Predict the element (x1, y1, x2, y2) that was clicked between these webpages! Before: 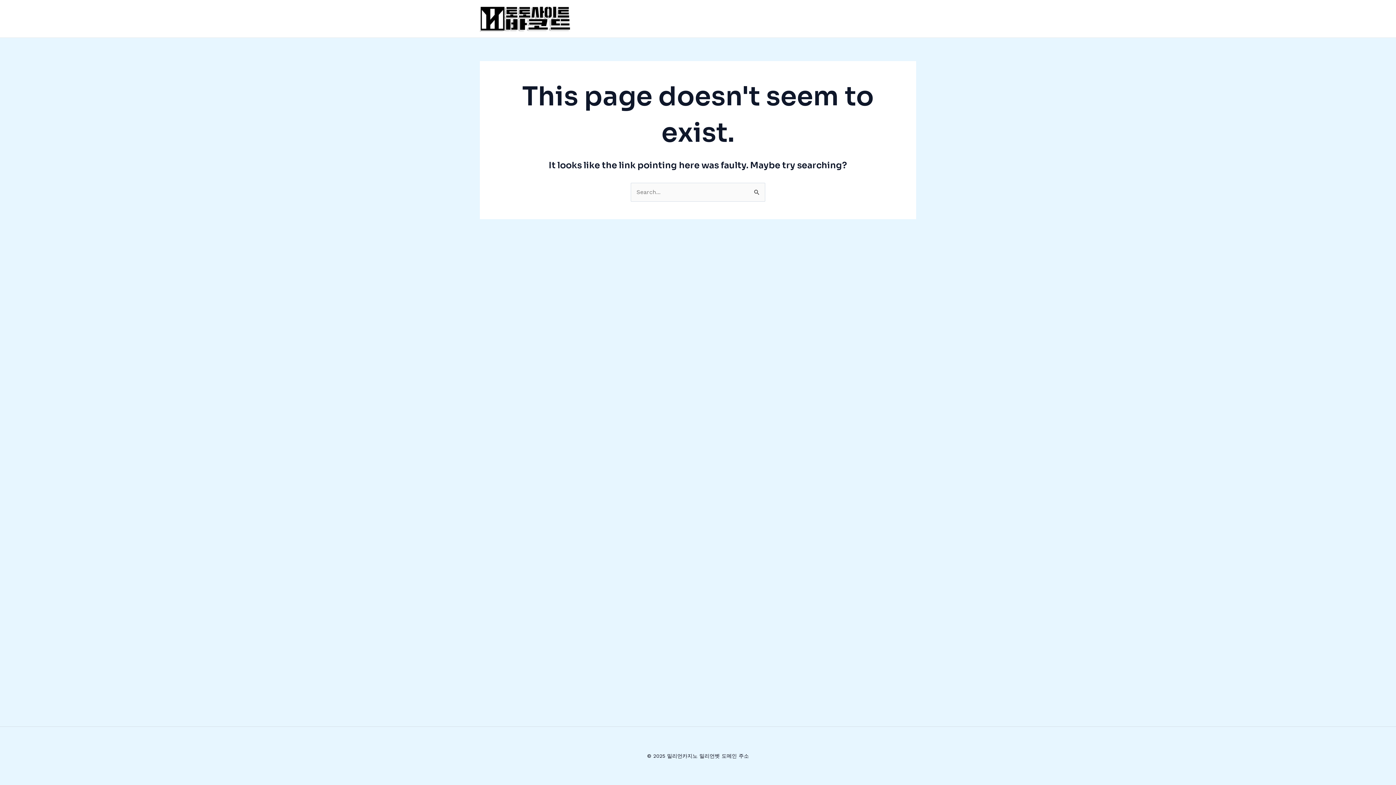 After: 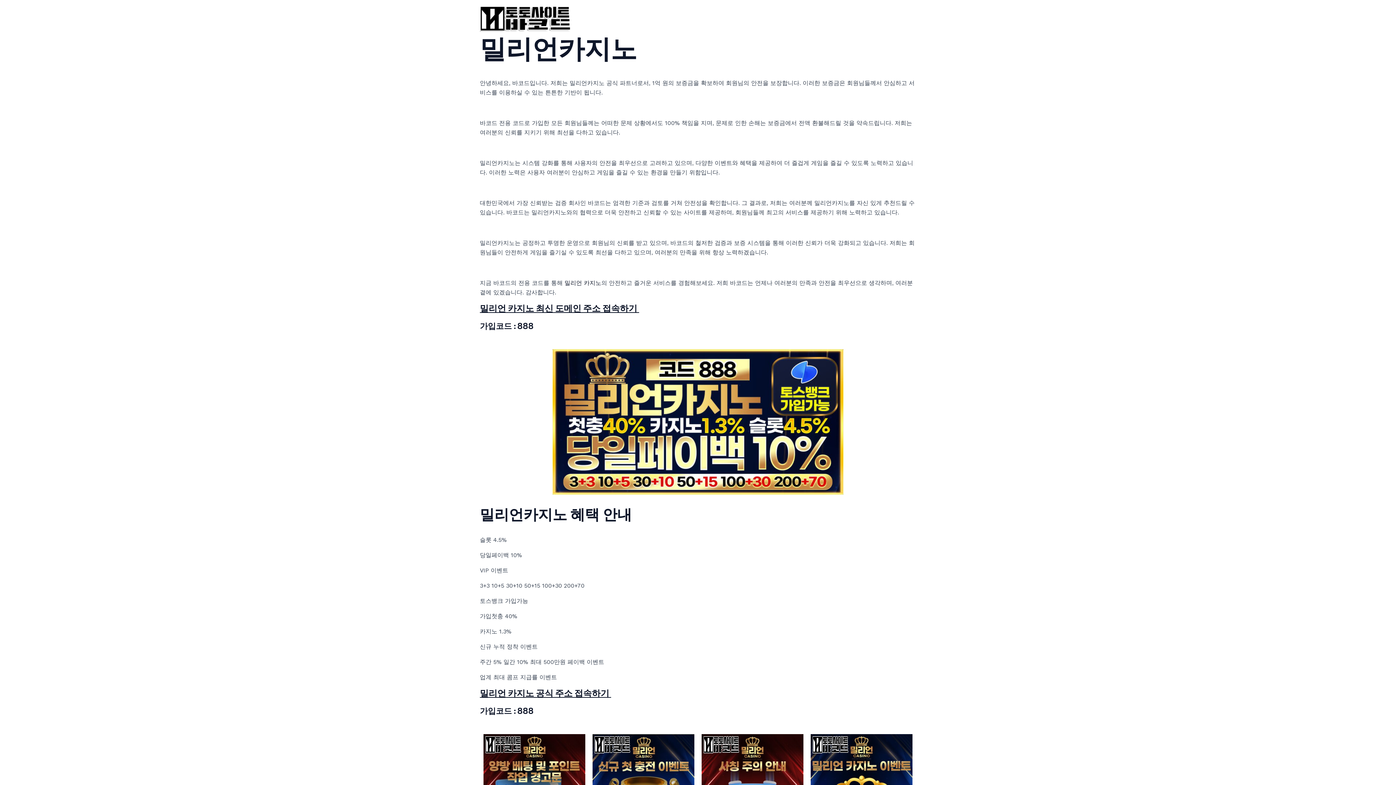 Action: bbox: (480, 14, 570, 21)